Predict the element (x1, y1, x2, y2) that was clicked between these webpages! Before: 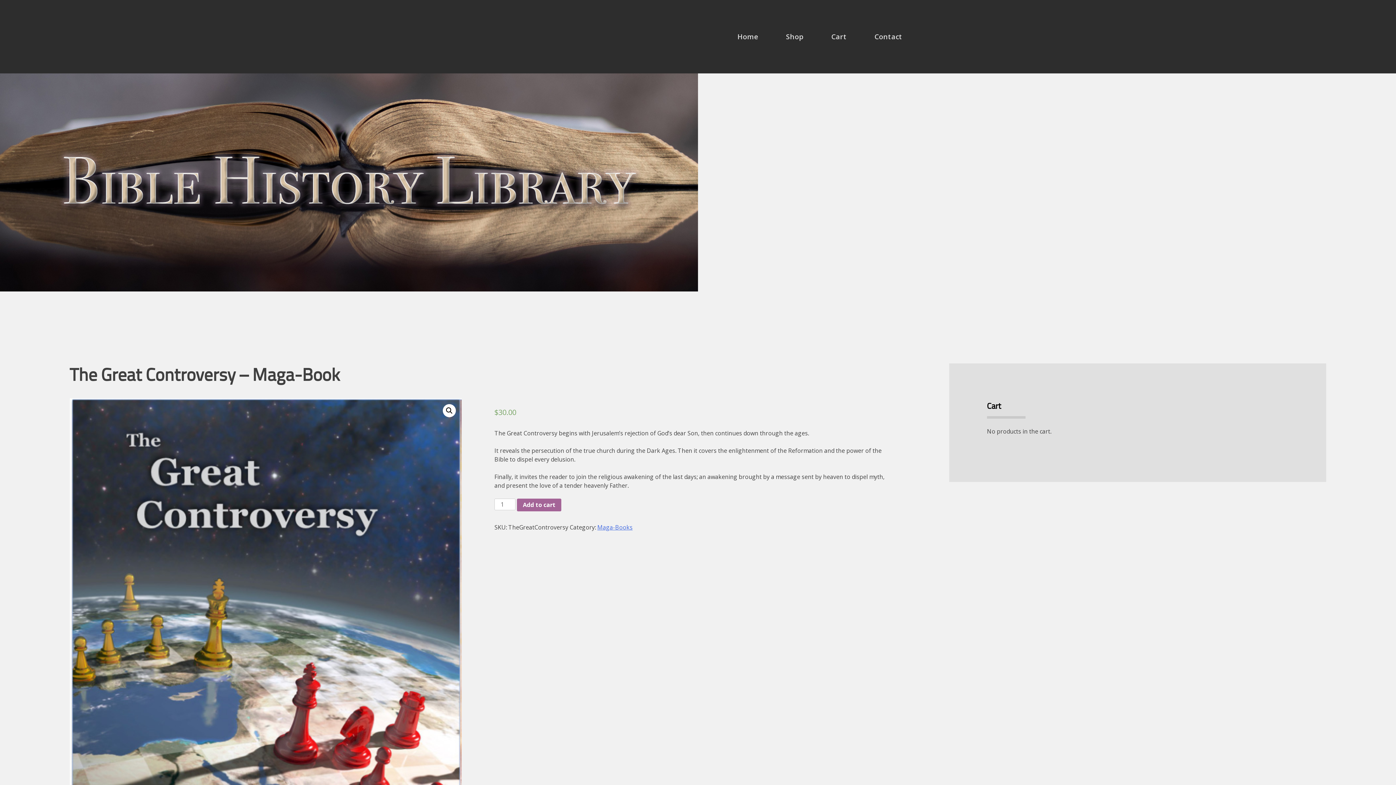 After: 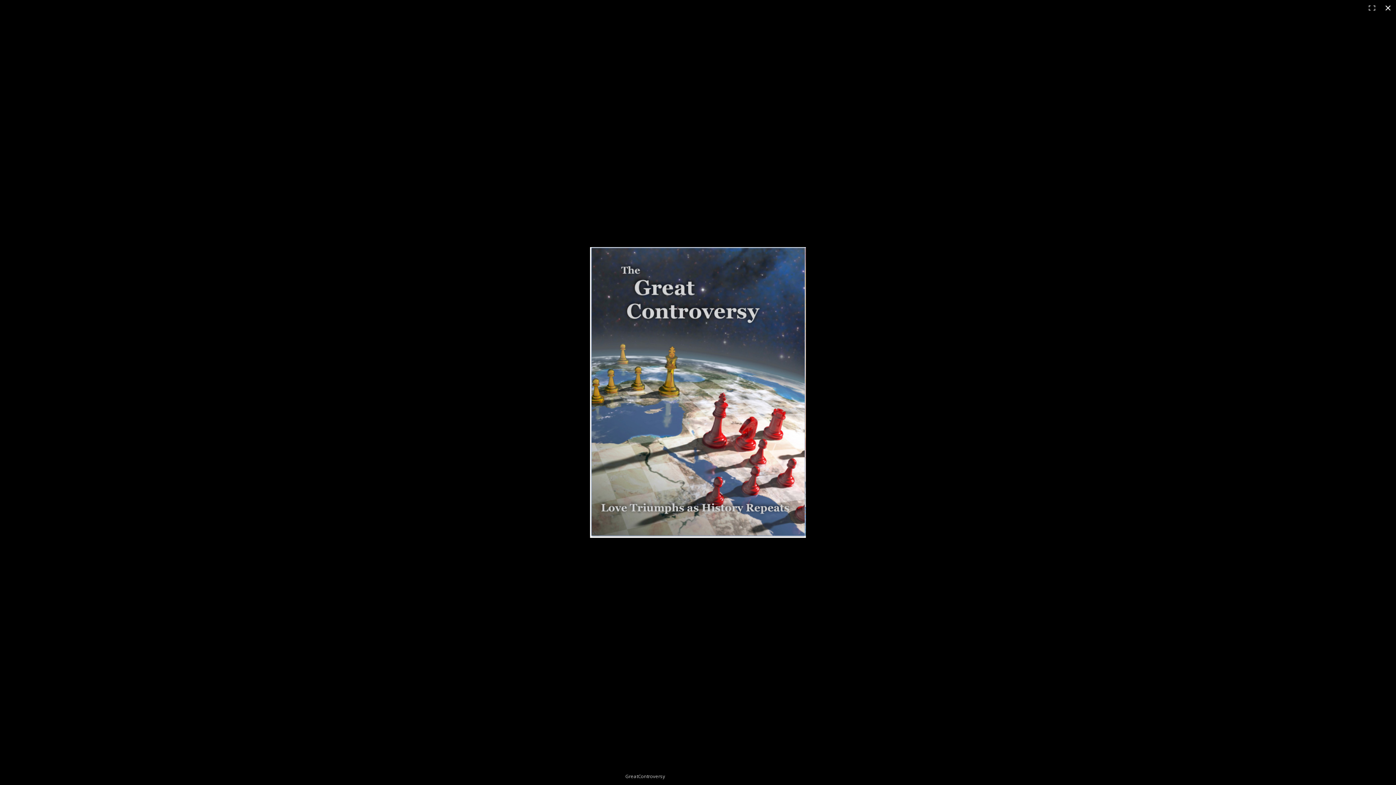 Action: bbox: (69, 398, 461, 926)